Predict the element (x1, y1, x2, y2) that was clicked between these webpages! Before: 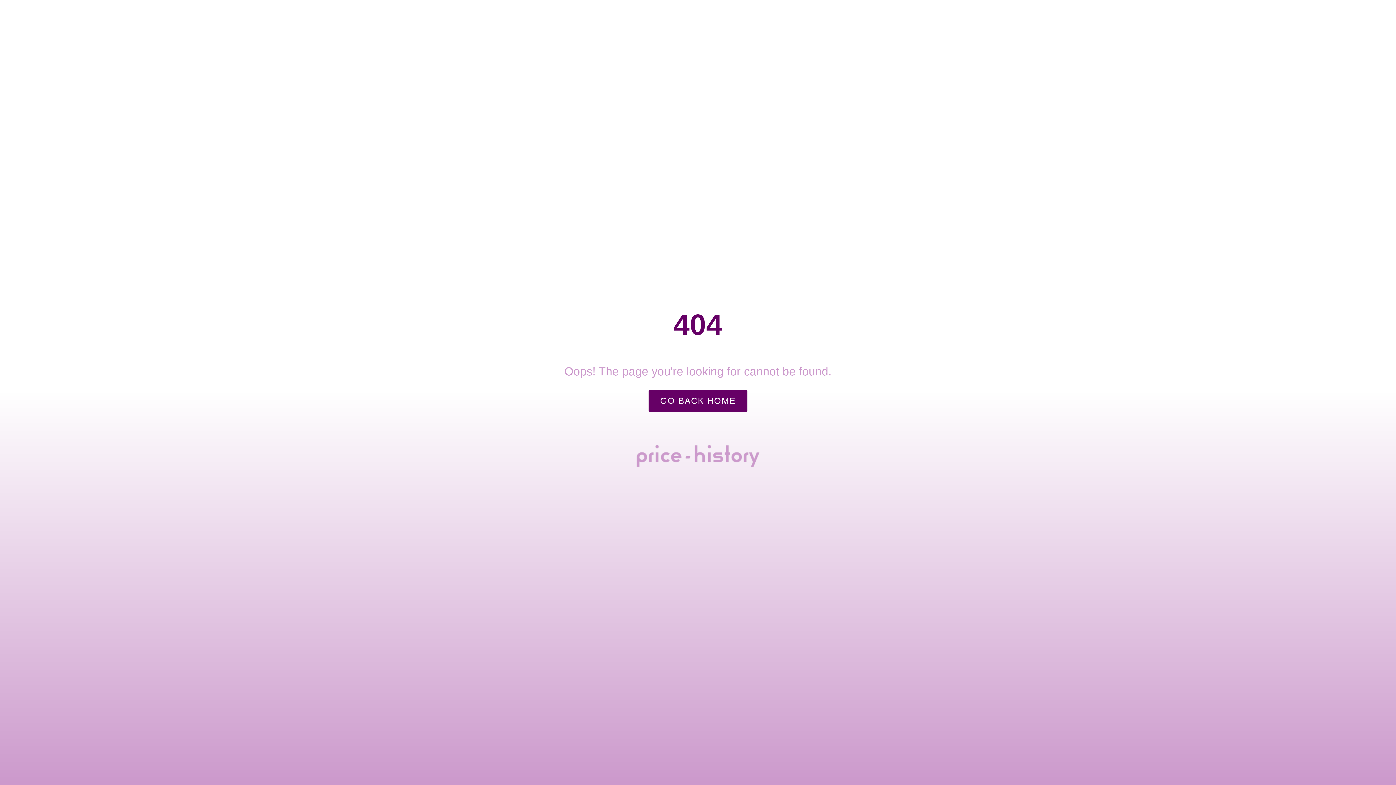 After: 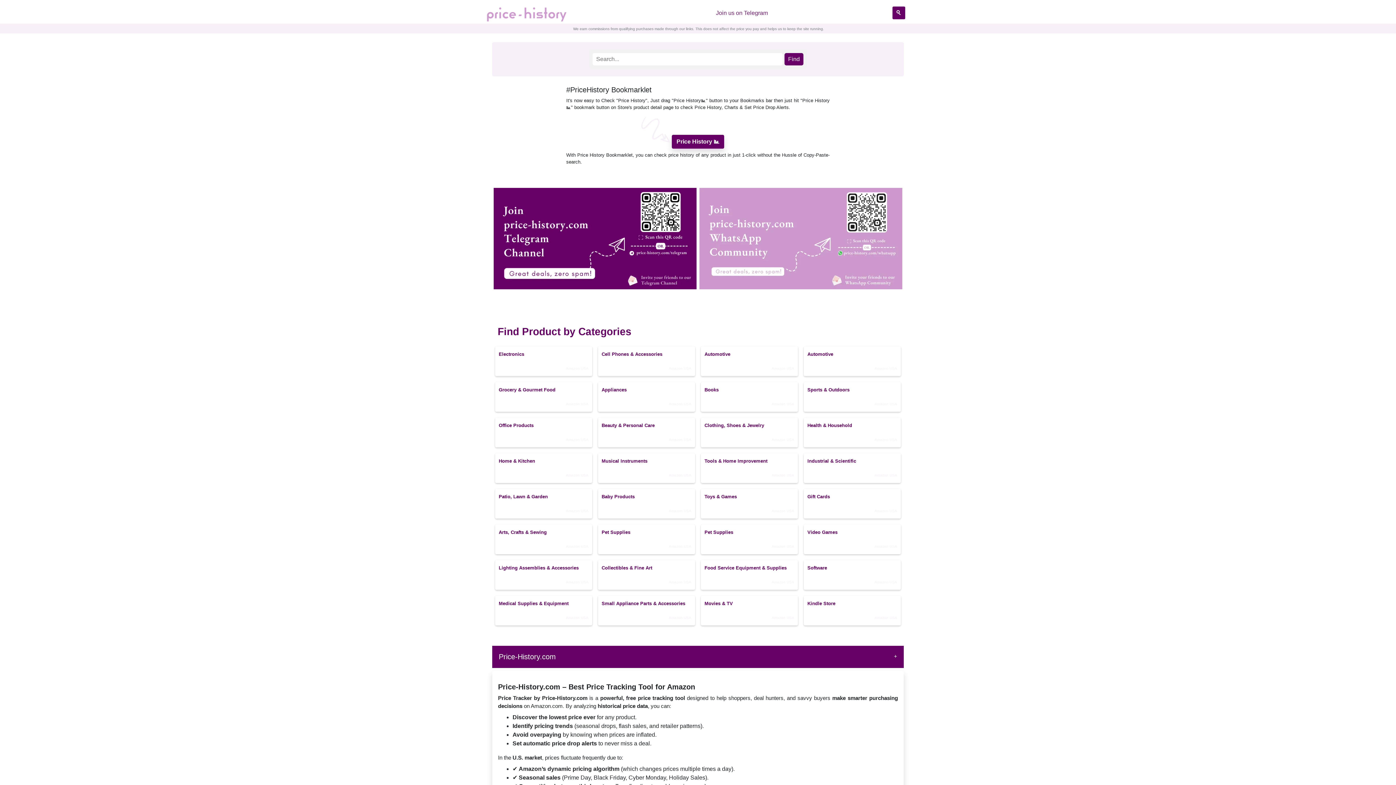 Action: label: GO BACK HOME bbox: (648, 390, 747, 412)